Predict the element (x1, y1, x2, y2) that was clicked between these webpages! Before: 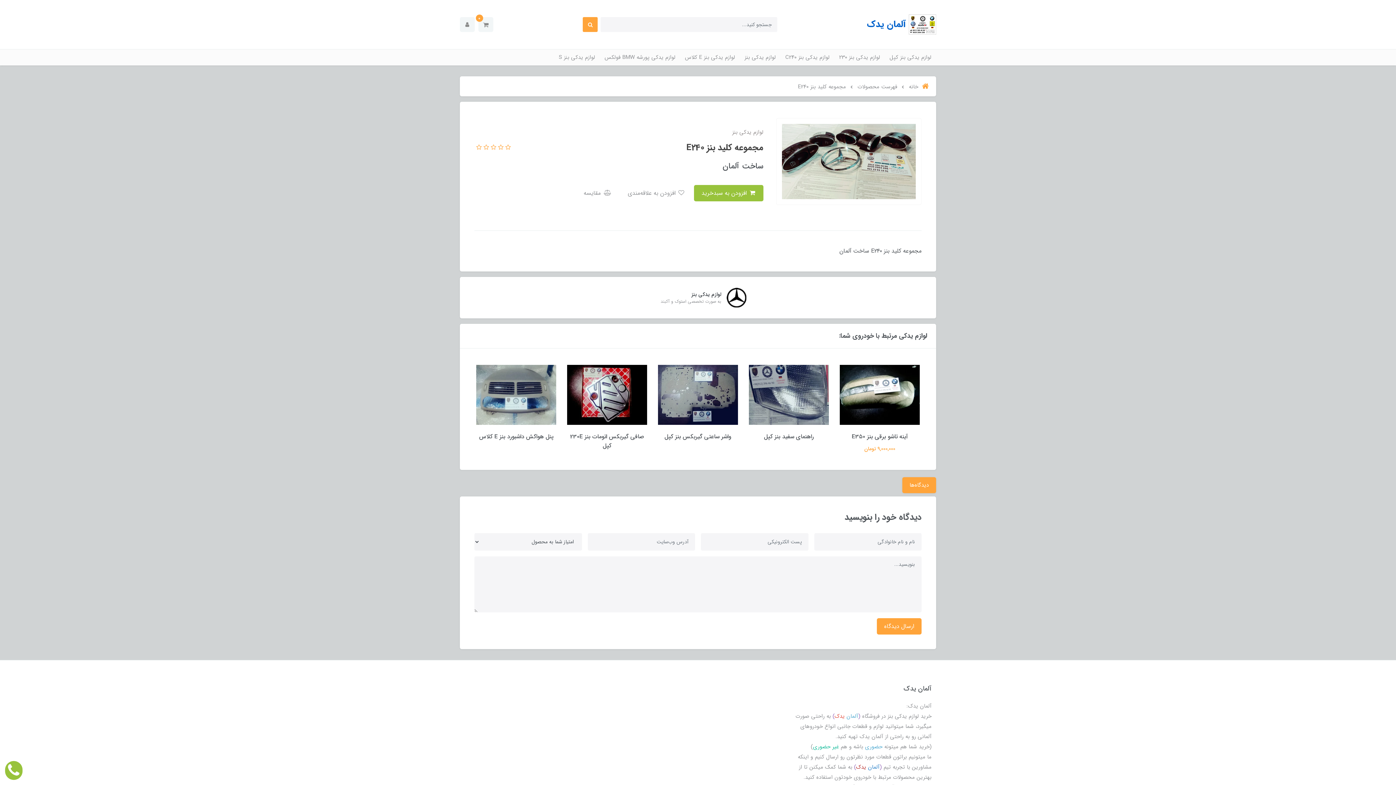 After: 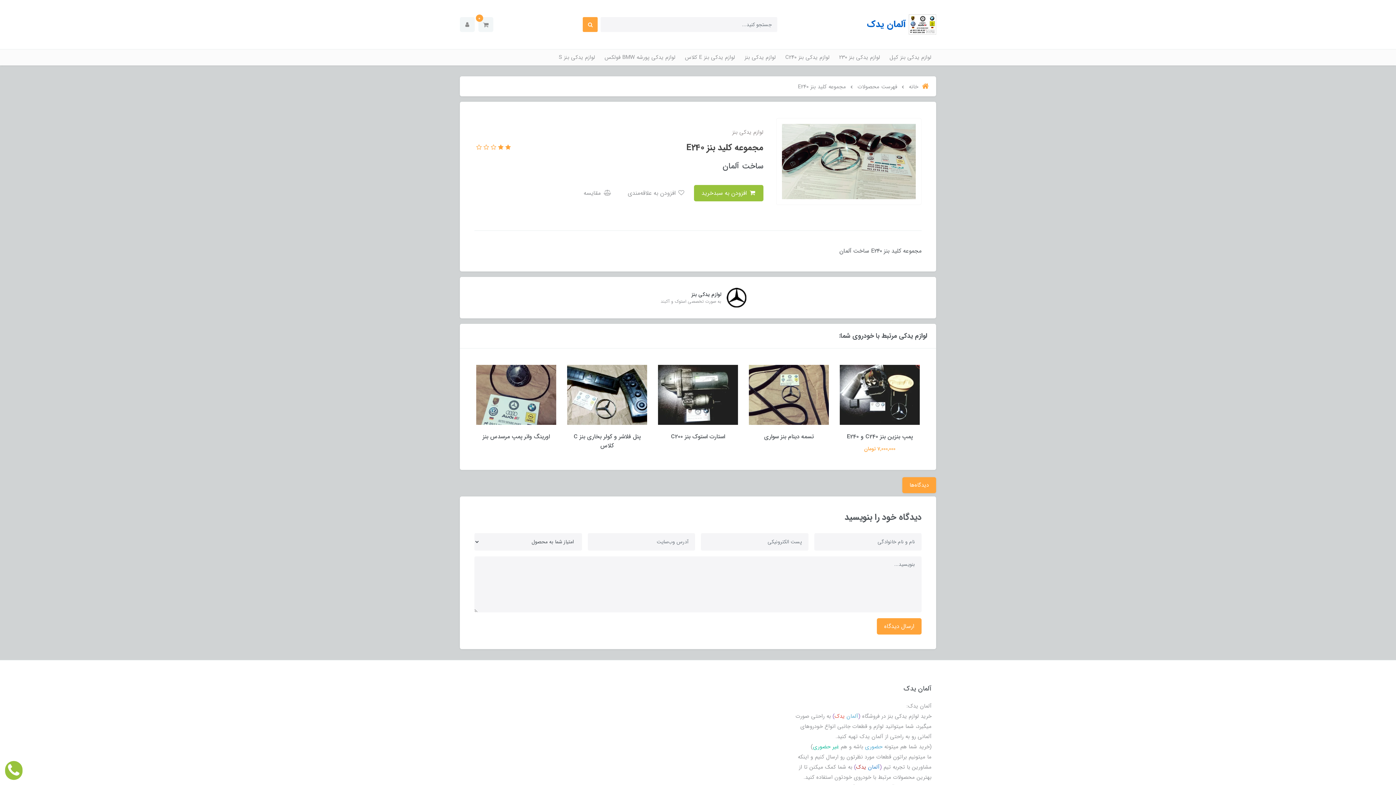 Action: label:   bbox: (496, 143, 503, 152)